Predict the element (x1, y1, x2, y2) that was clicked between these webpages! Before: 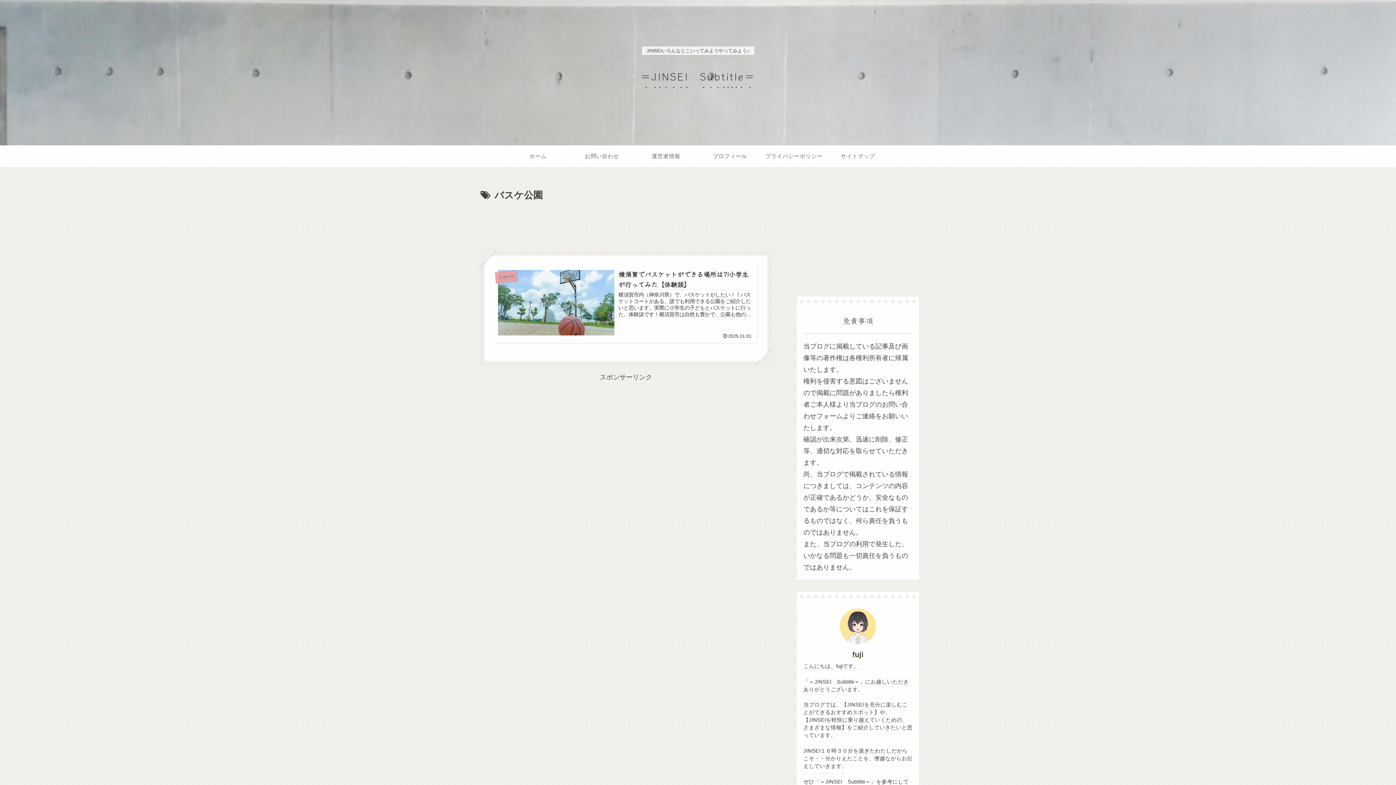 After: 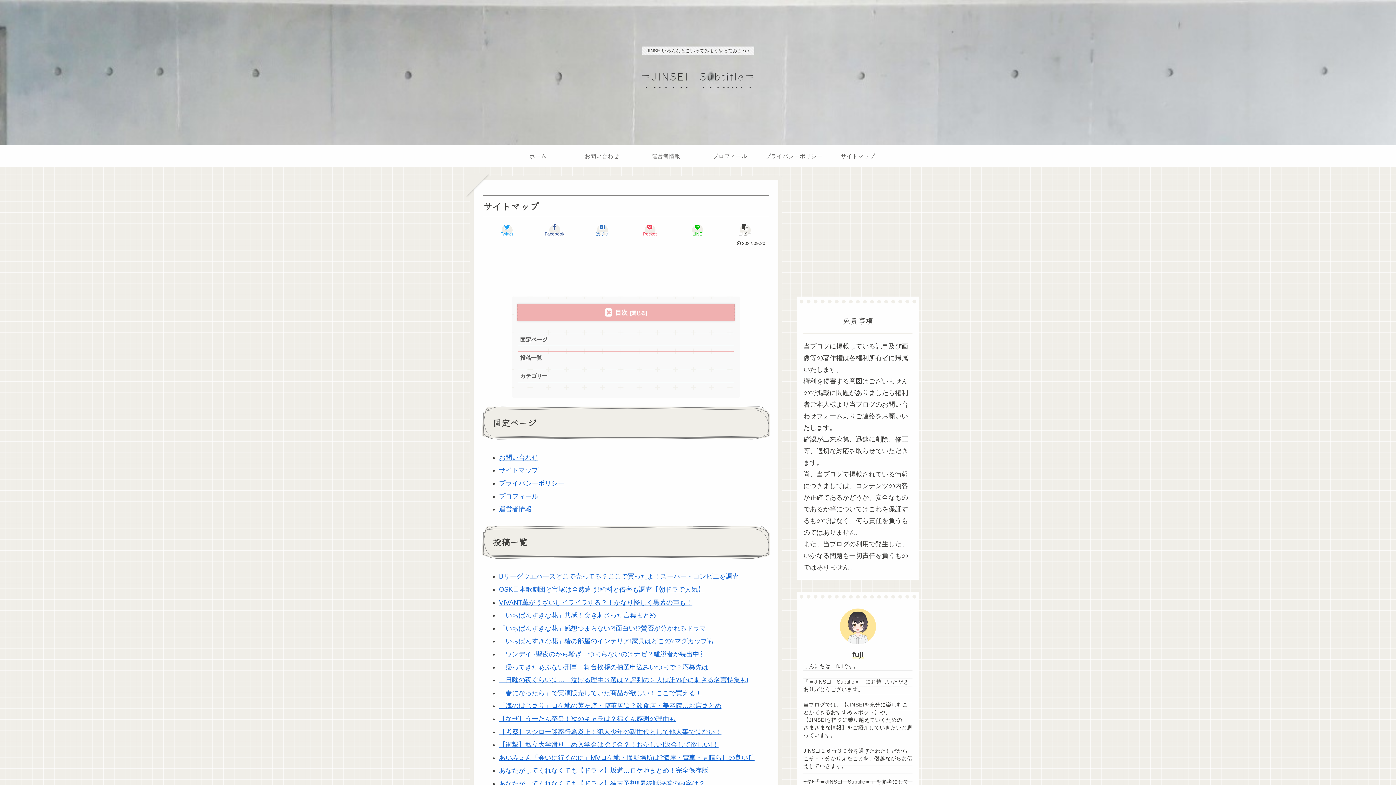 Action: bbox: (826, 145, 890, 167) label: サイトマップ